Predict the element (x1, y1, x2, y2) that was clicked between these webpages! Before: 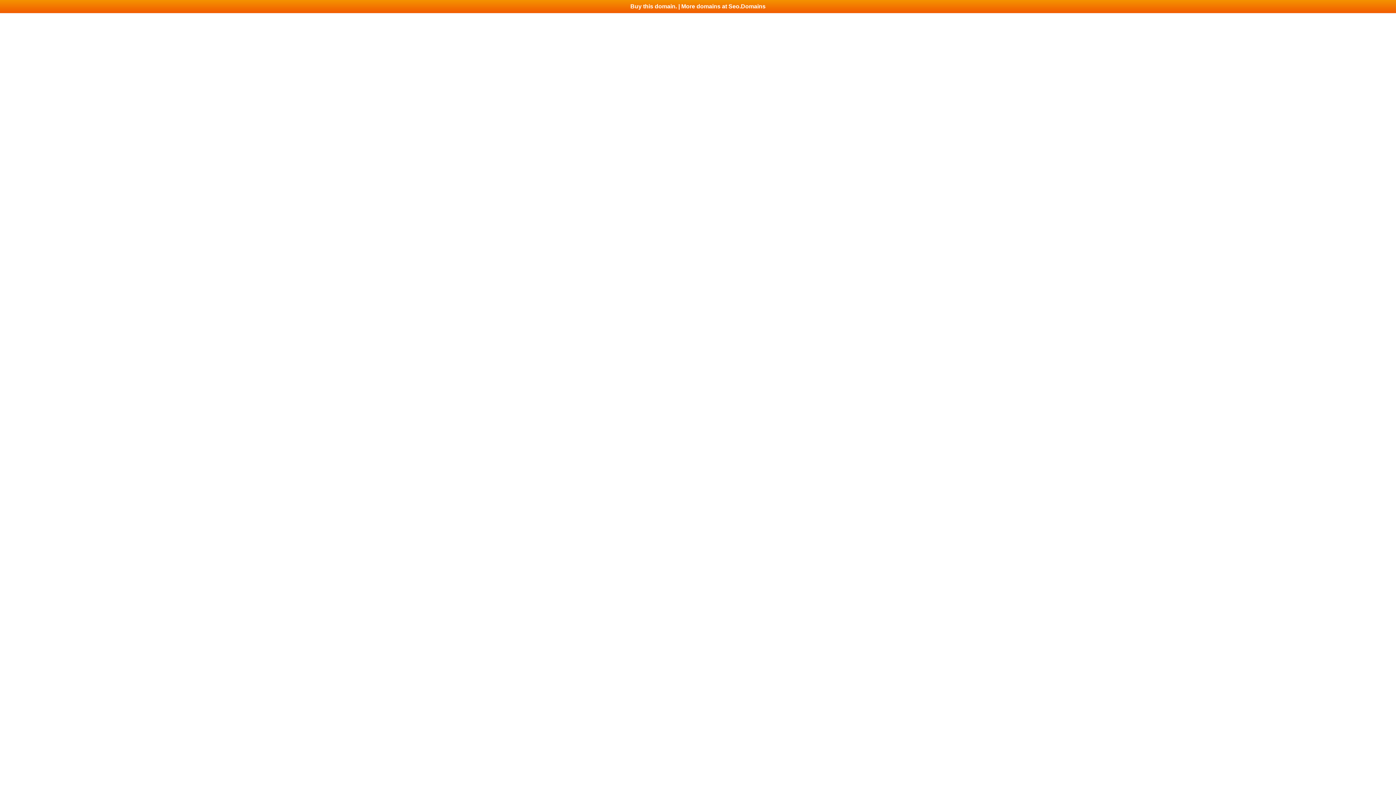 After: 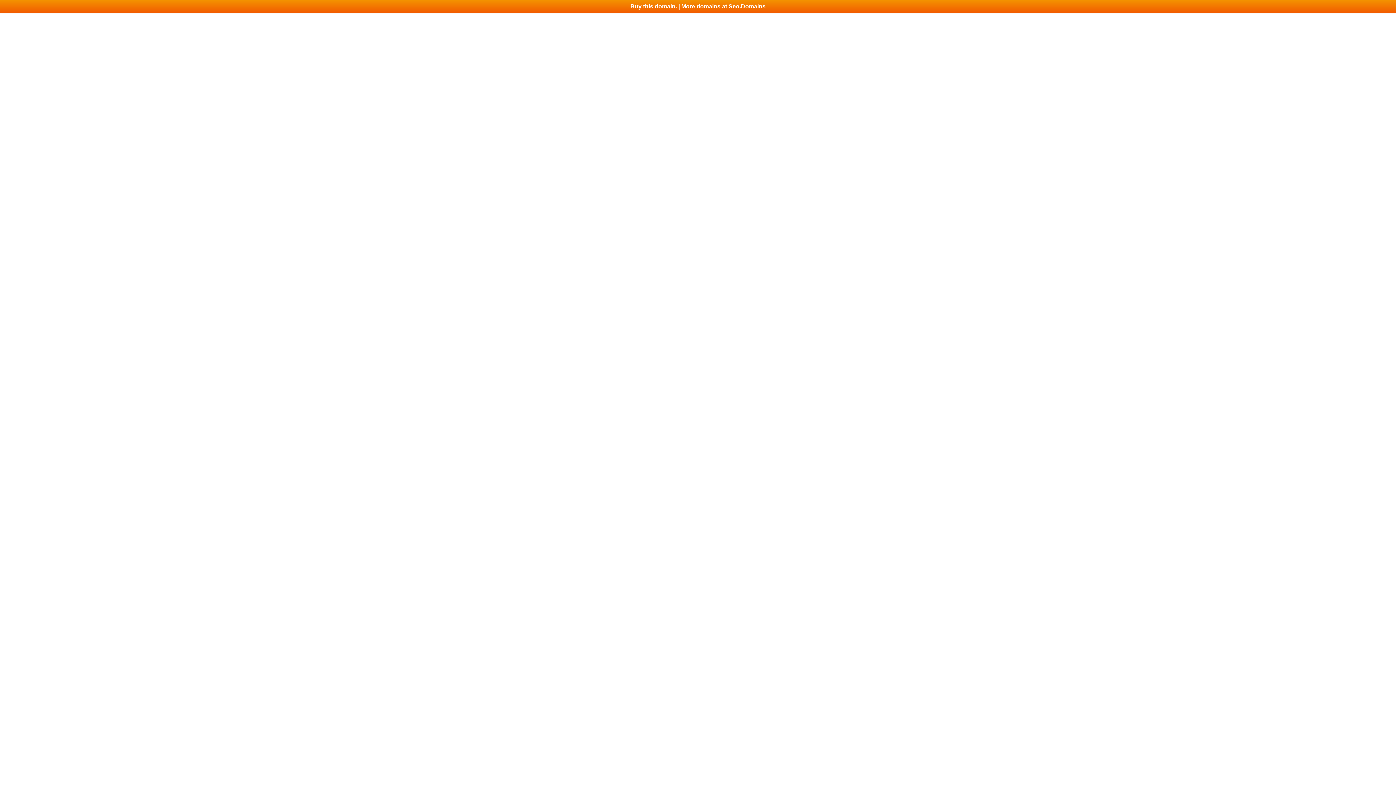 Action: label: Buy this domain. | More domains at Seo.Domains bbox: (0, 0, 1396, 13)